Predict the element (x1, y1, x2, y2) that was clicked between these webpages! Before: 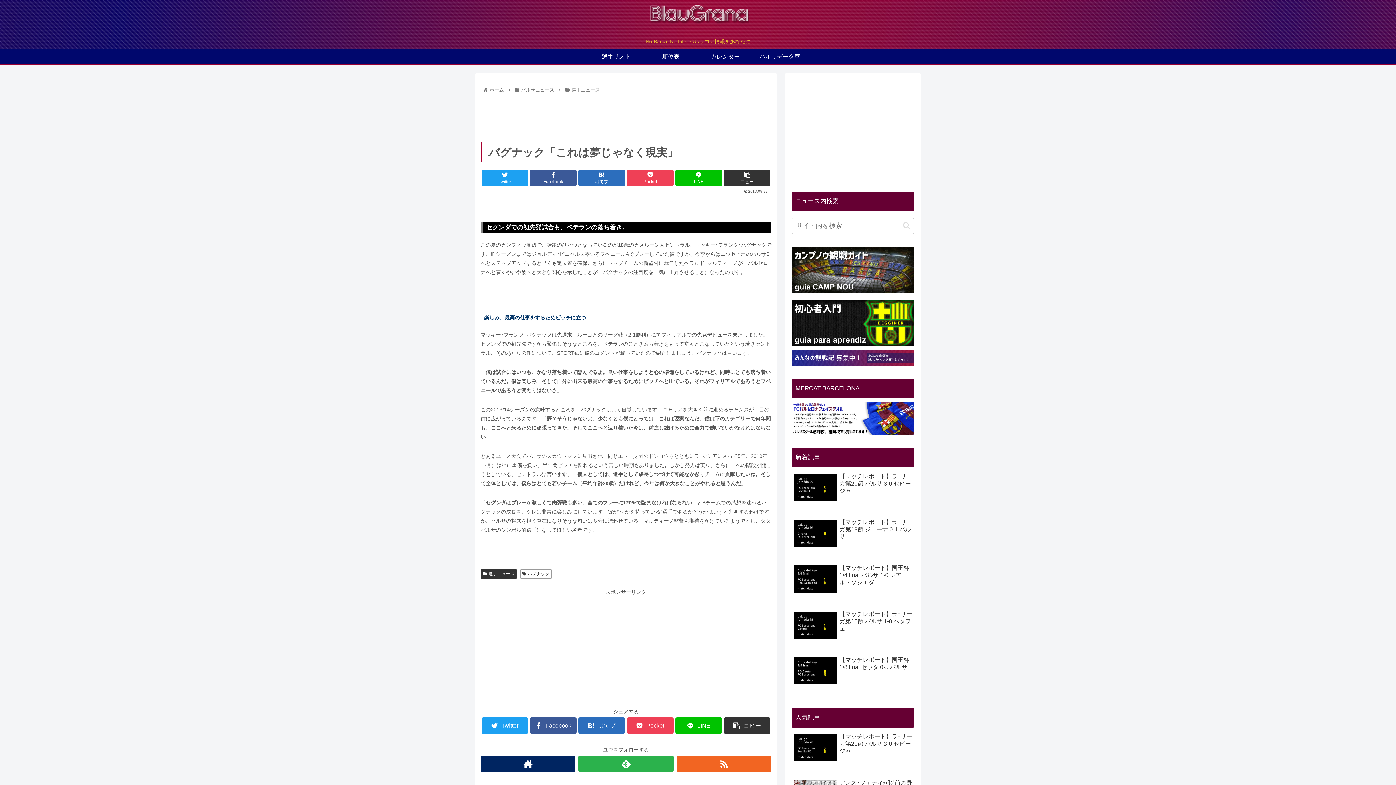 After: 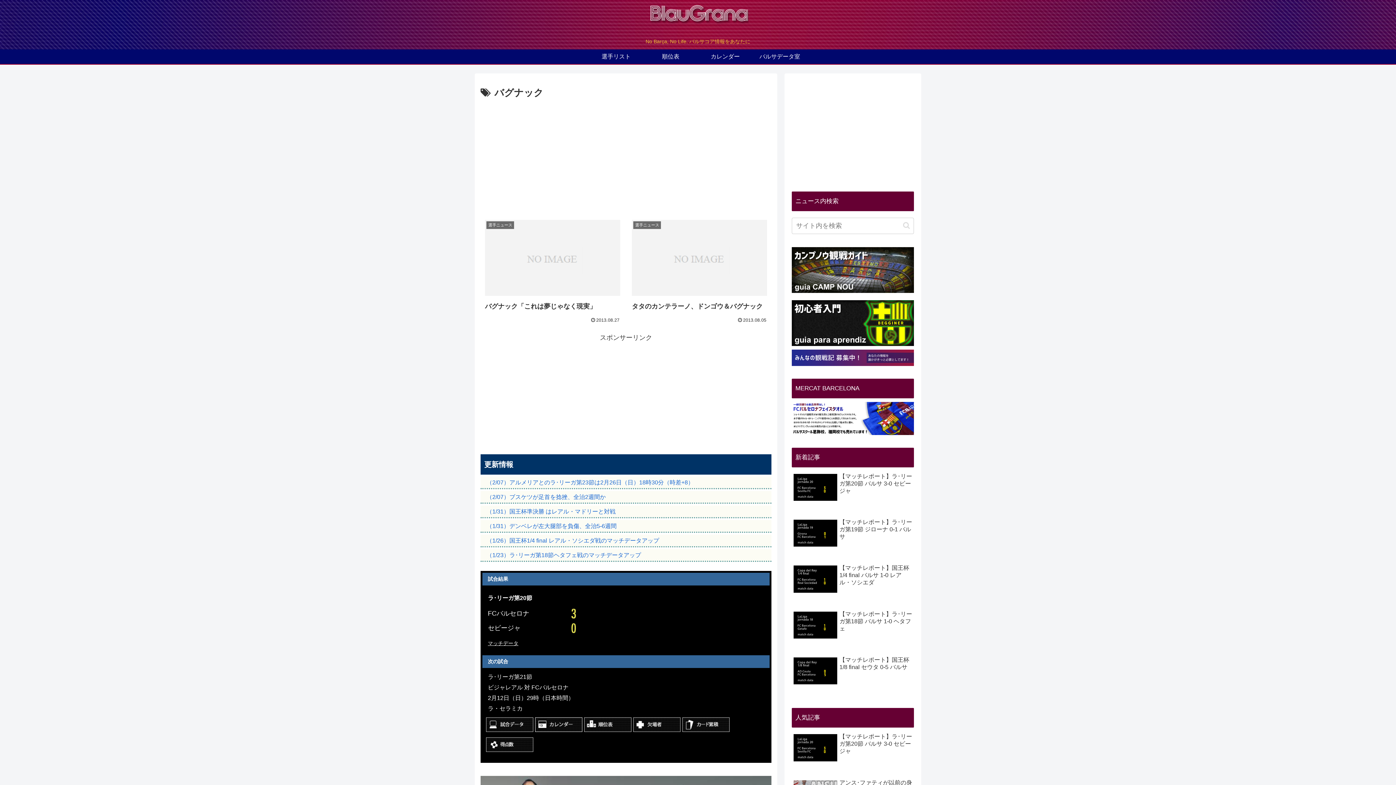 Action: label: バグナック bbox: (520, 569, 551, 579)